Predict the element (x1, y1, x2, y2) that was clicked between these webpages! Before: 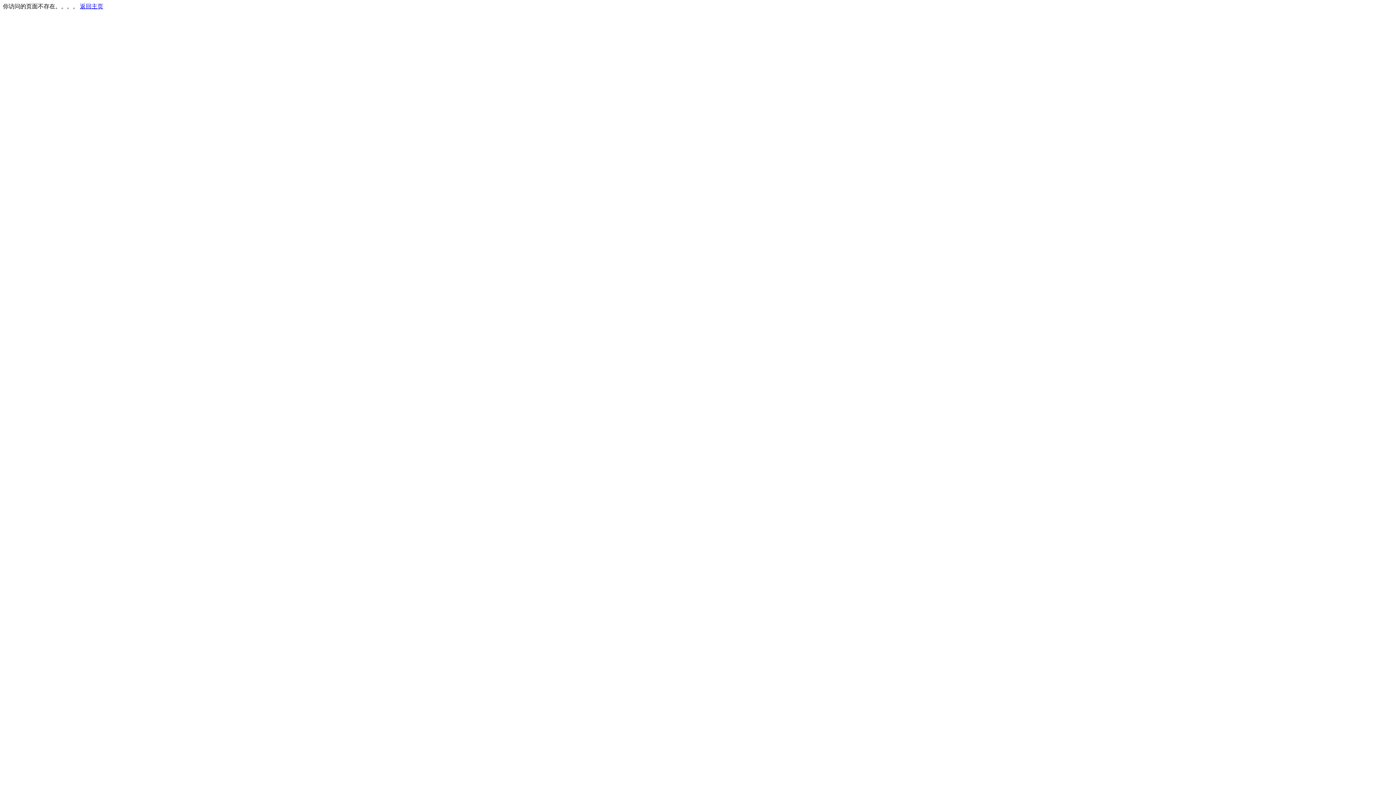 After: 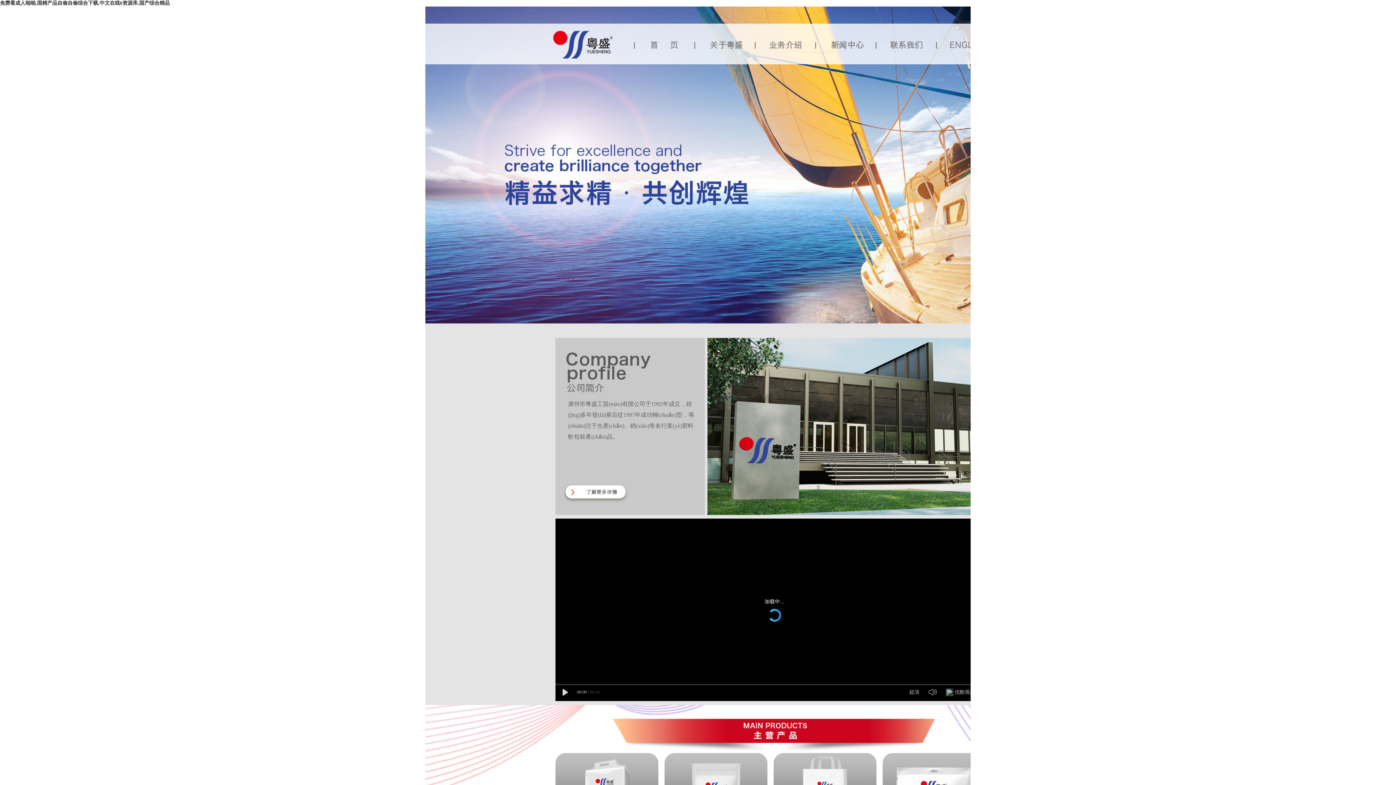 Action: bbox: (80, 3, 103, 9) label: 返回主页